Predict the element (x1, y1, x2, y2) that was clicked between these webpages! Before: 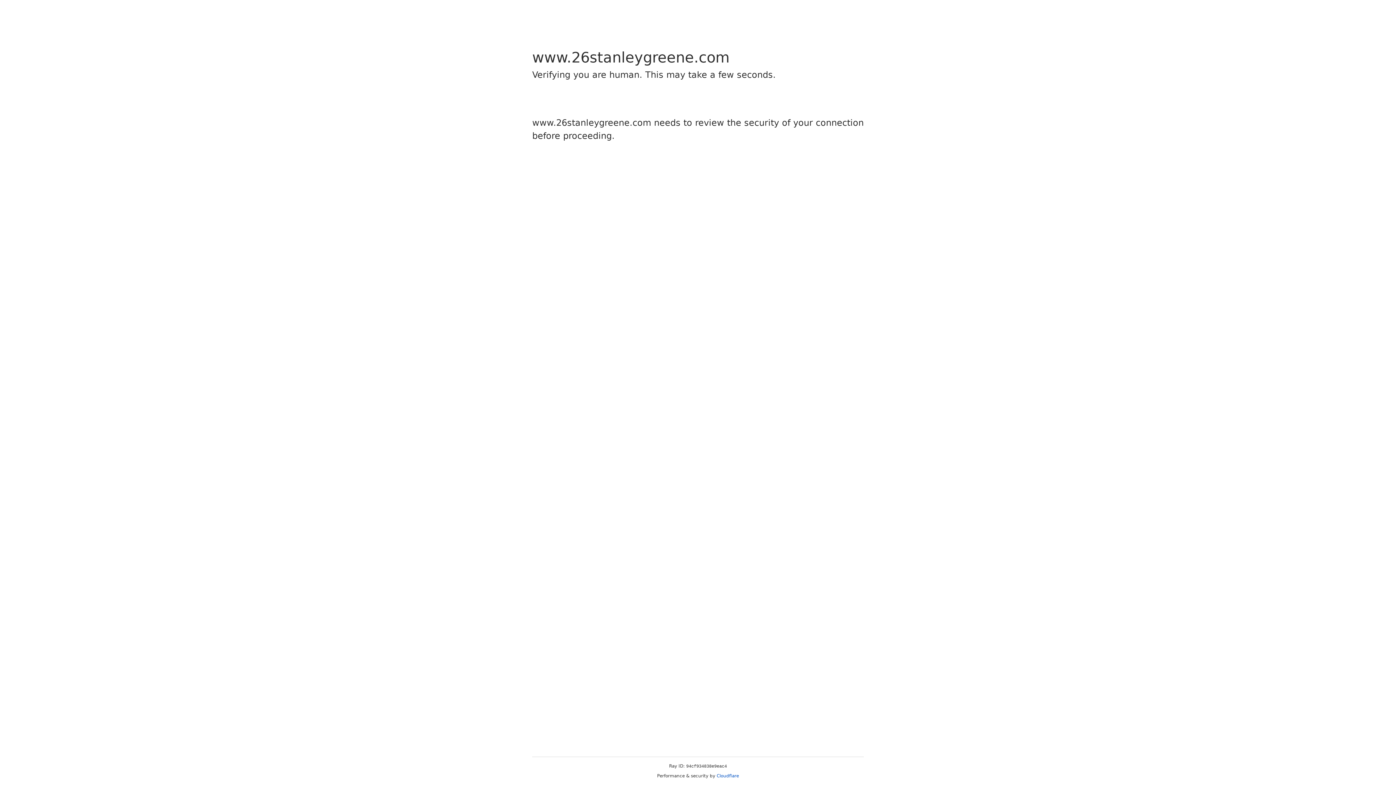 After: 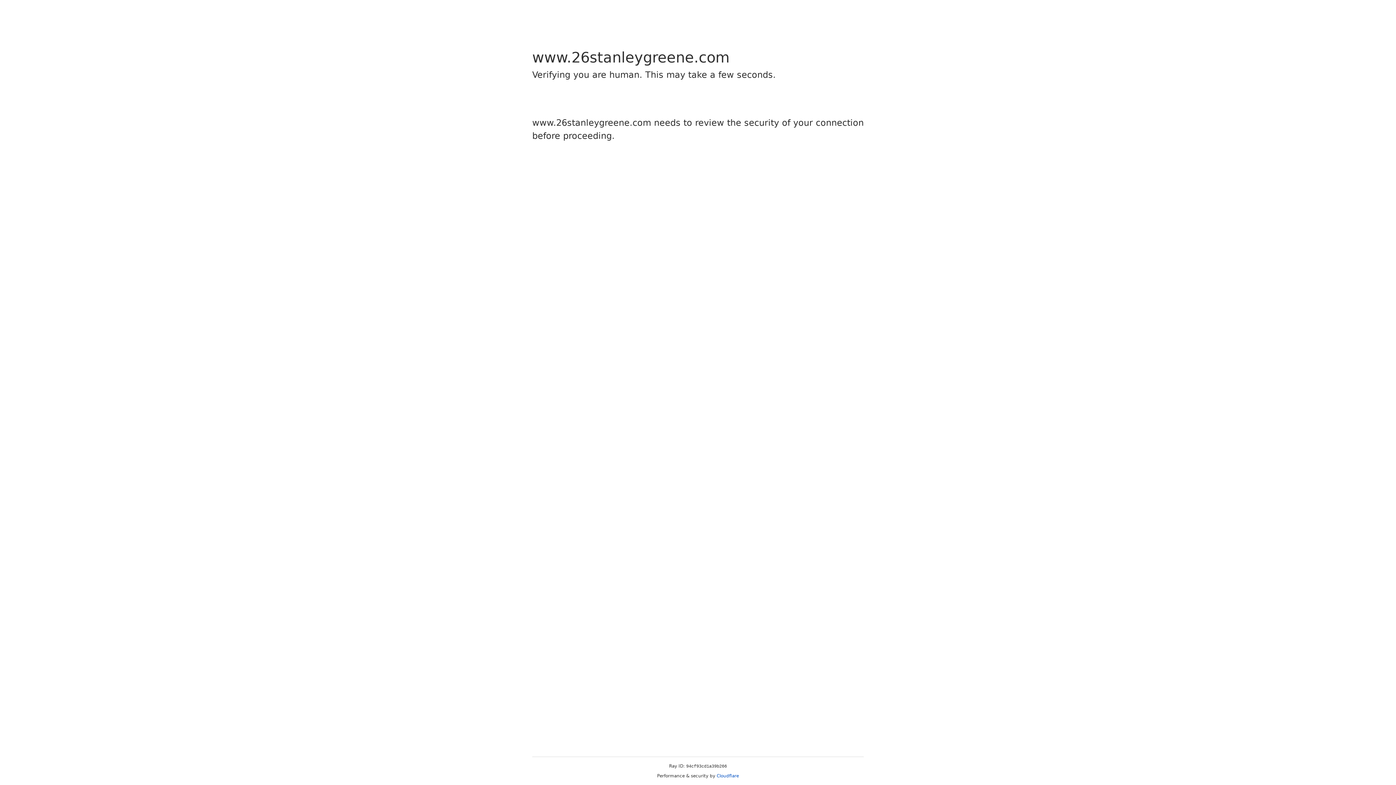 Action: label: Cloudflare bbox: (716, 773, 739, 778)